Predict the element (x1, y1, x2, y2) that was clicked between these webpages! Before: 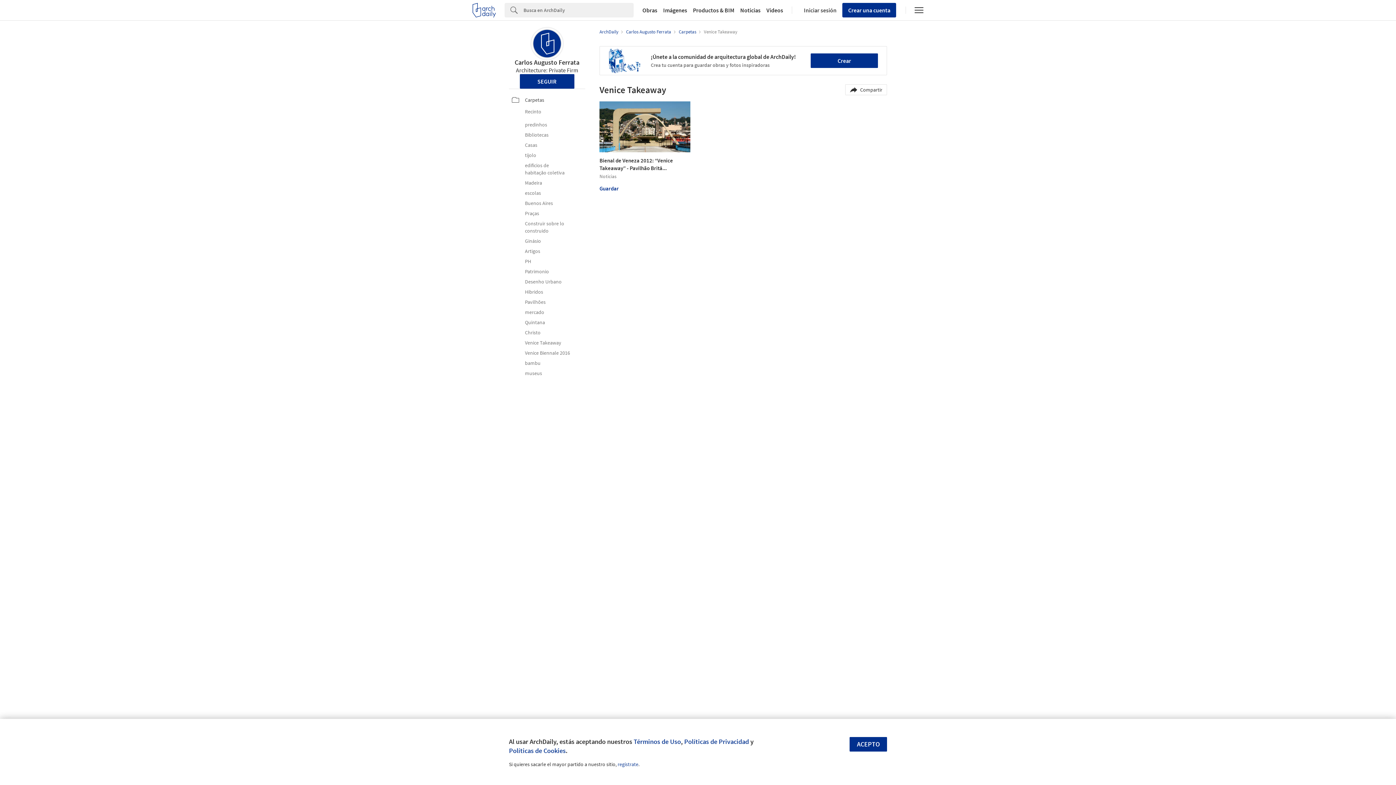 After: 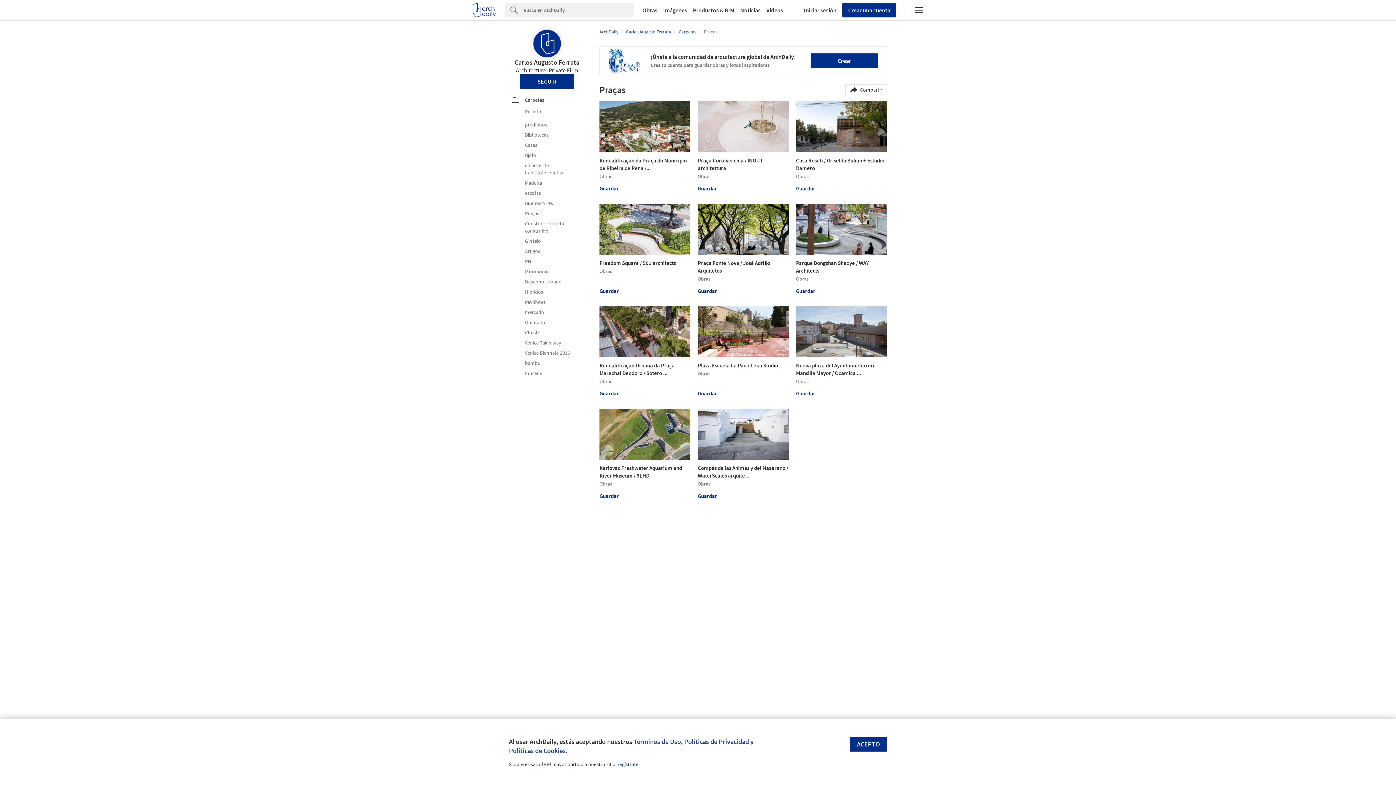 Action: bbox: (512, 209, 582, 217) label: Praças